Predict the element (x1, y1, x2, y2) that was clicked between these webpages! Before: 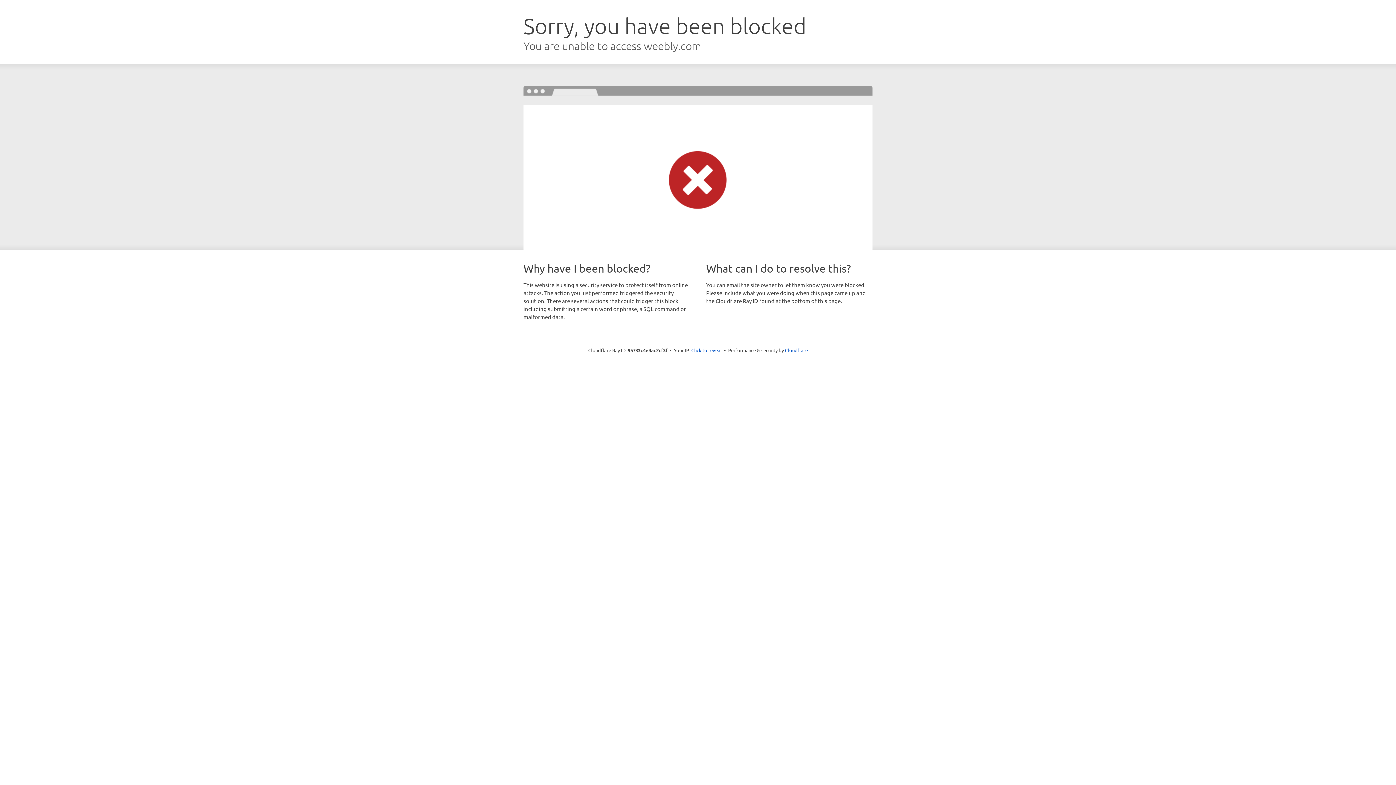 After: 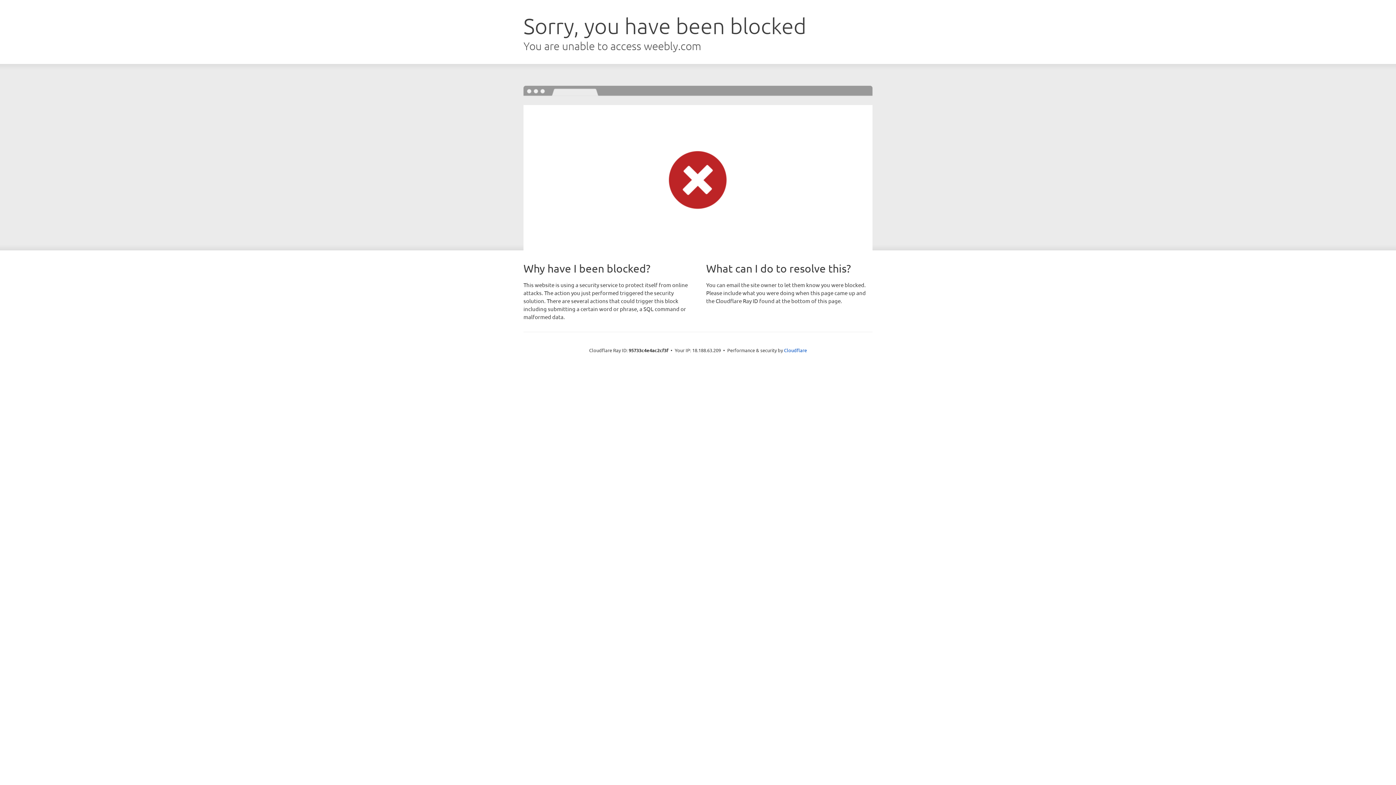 Action: label: Click to reveal bbox: (691, 346, 722, 353)